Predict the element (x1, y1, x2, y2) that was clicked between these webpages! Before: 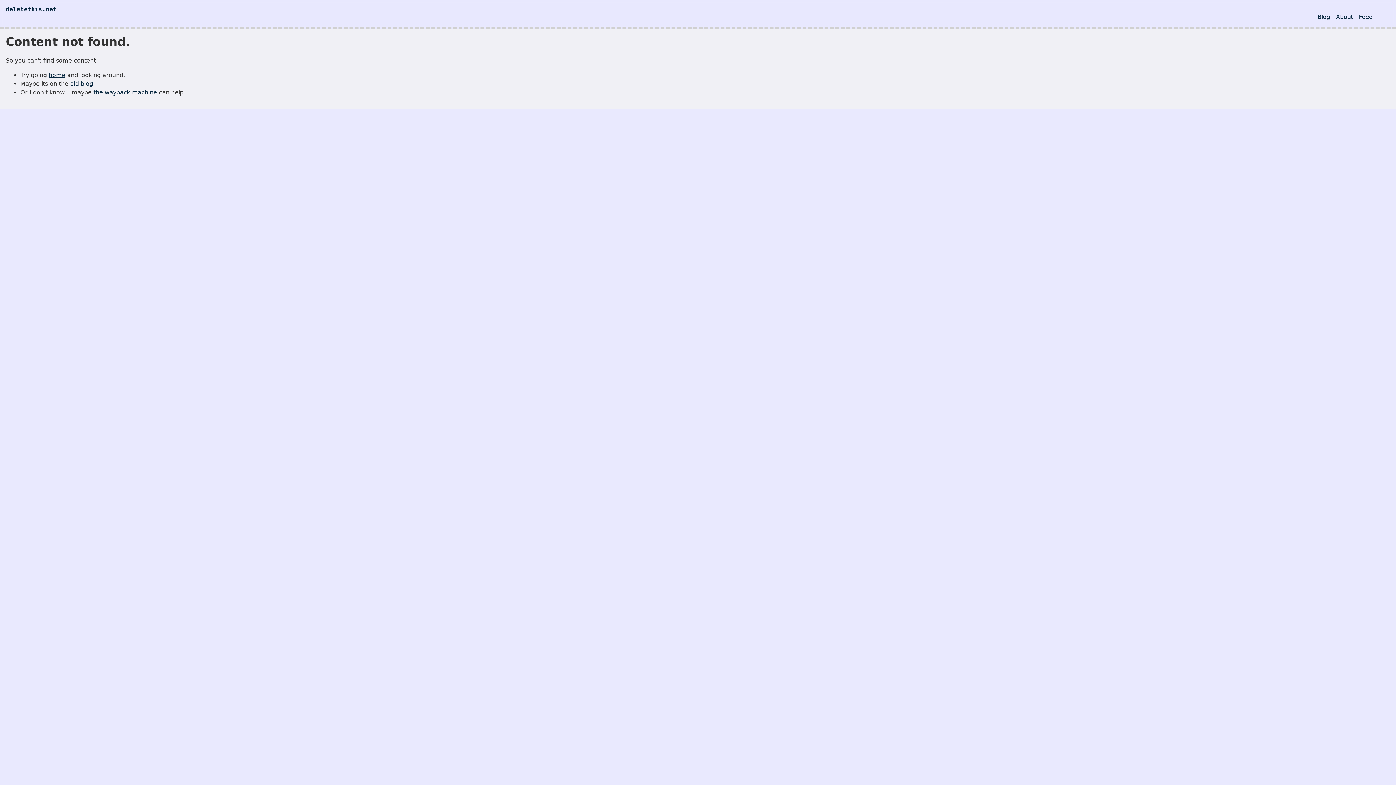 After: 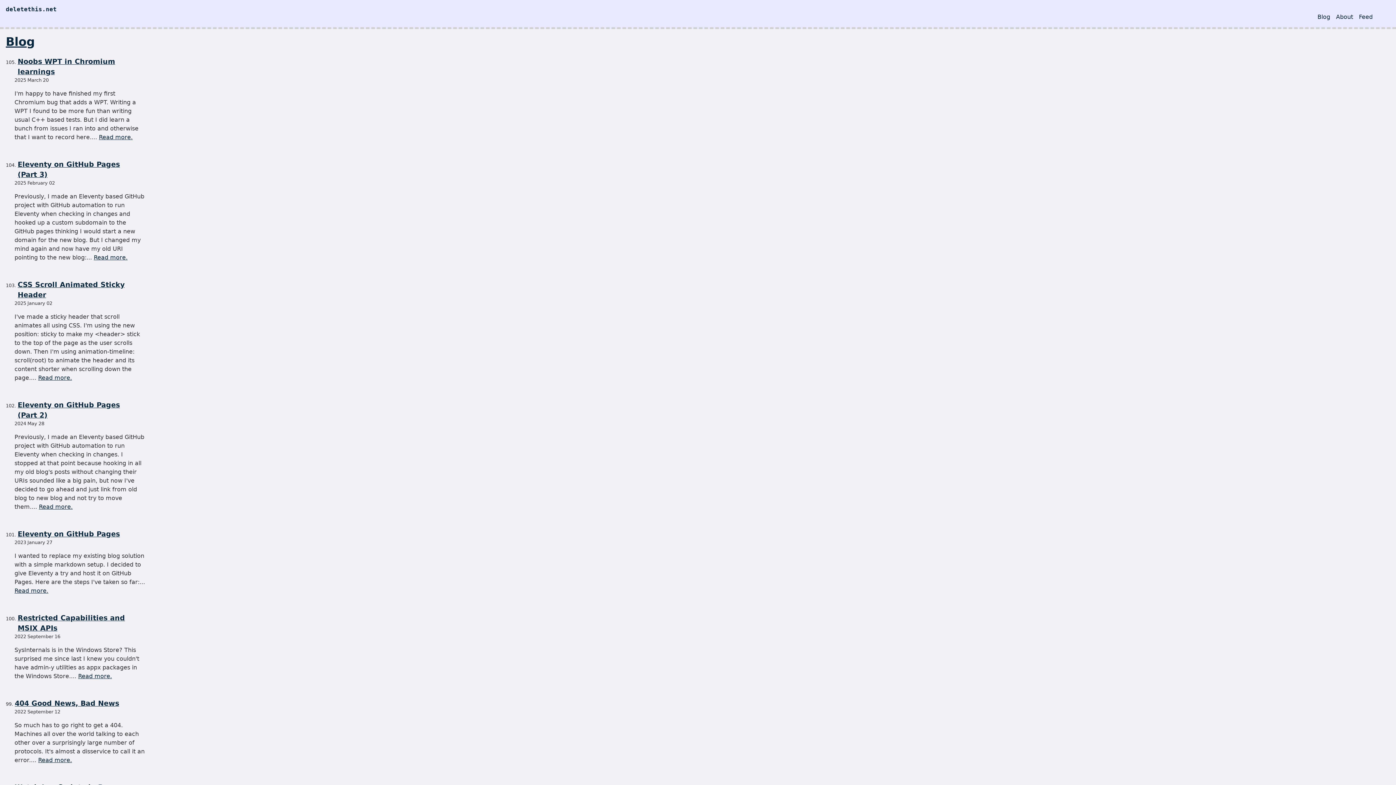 Action: label: deletethis.net bbox: (5, 5, 1317, 21)